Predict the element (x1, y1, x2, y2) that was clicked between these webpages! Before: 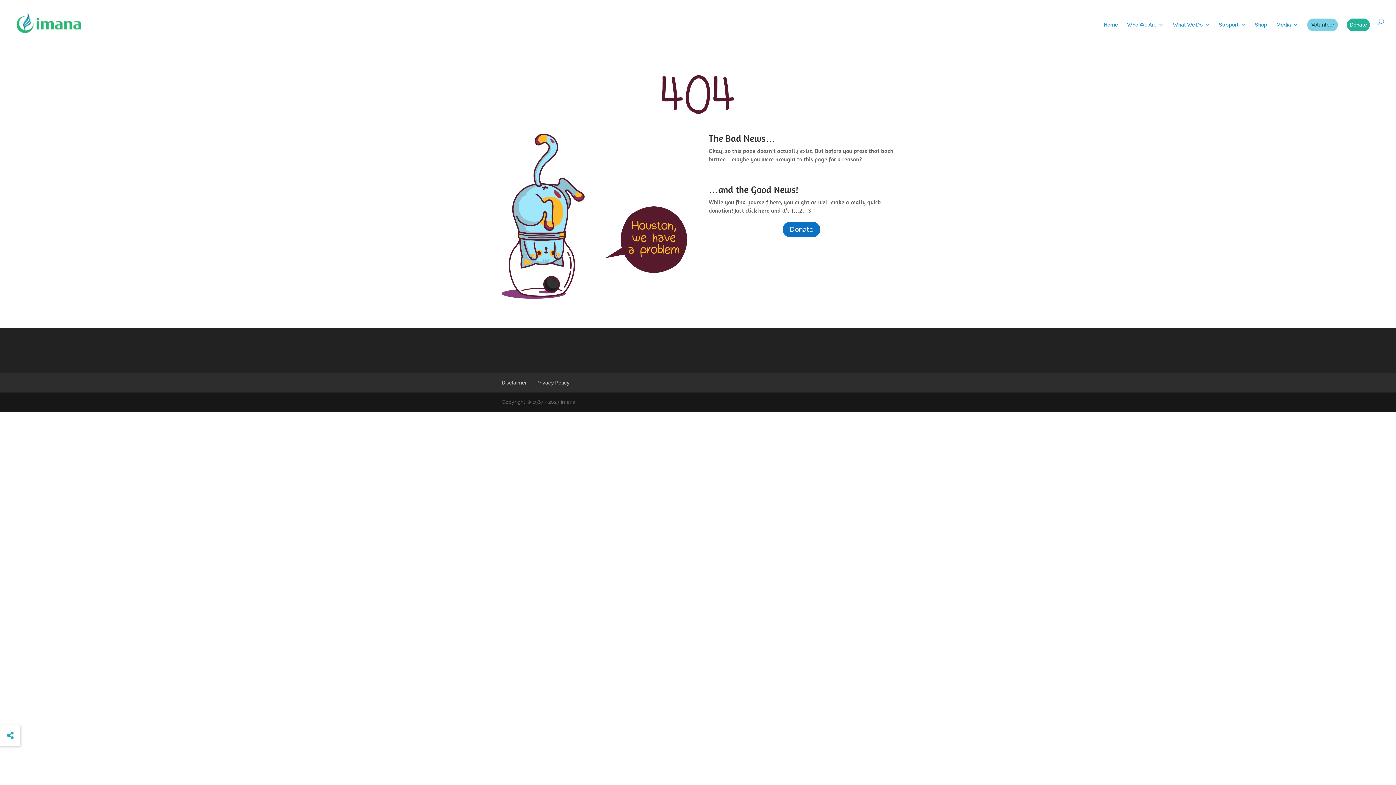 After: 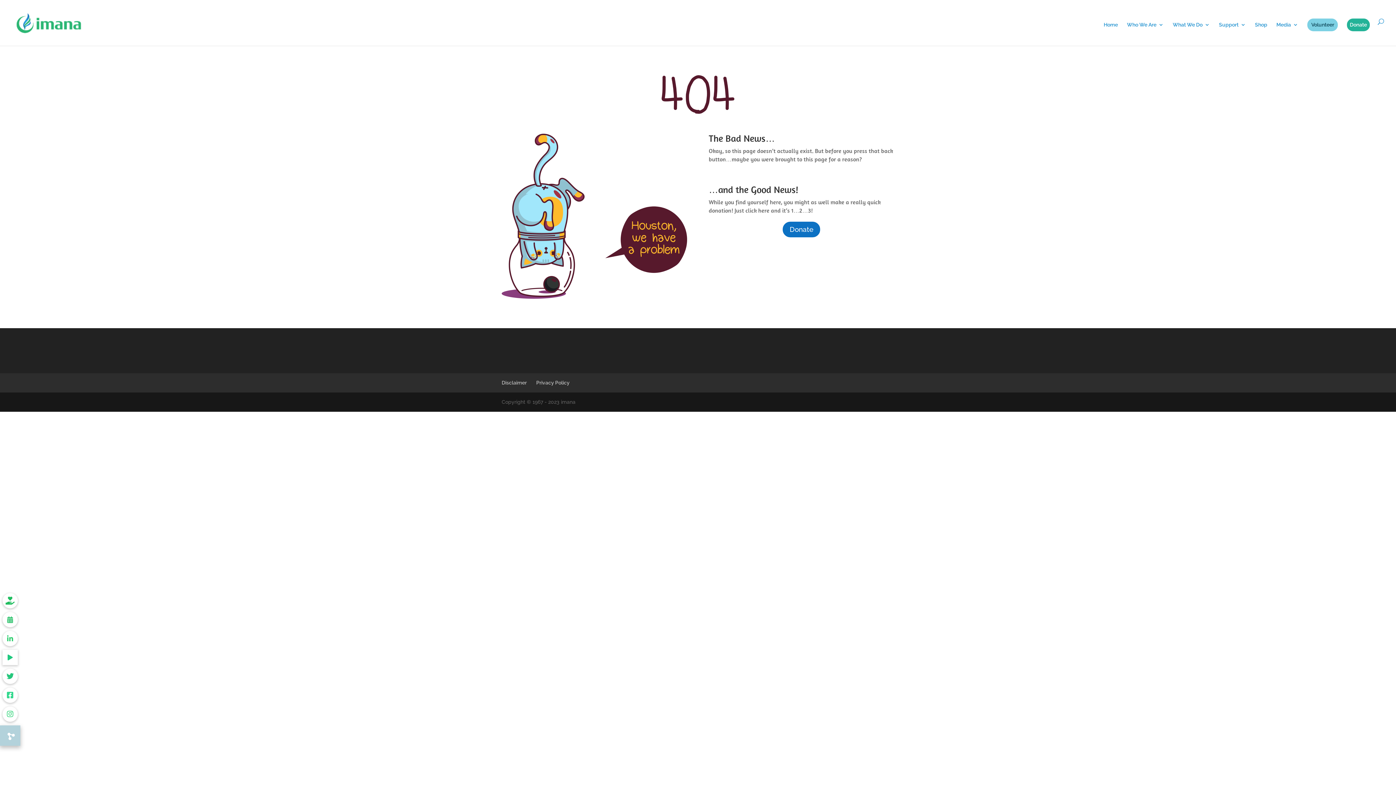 Action: label: Menu button bbox: (0, 725, 20, 746)